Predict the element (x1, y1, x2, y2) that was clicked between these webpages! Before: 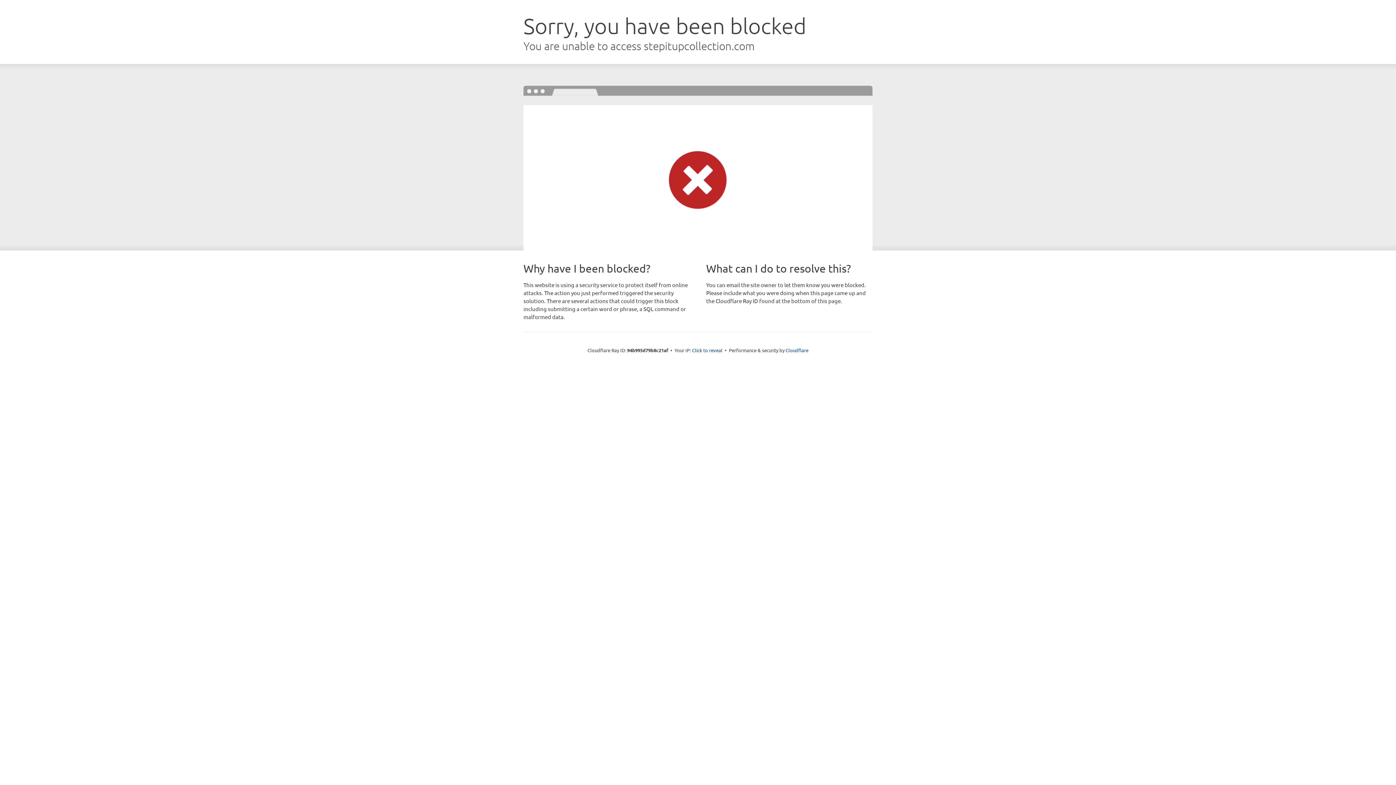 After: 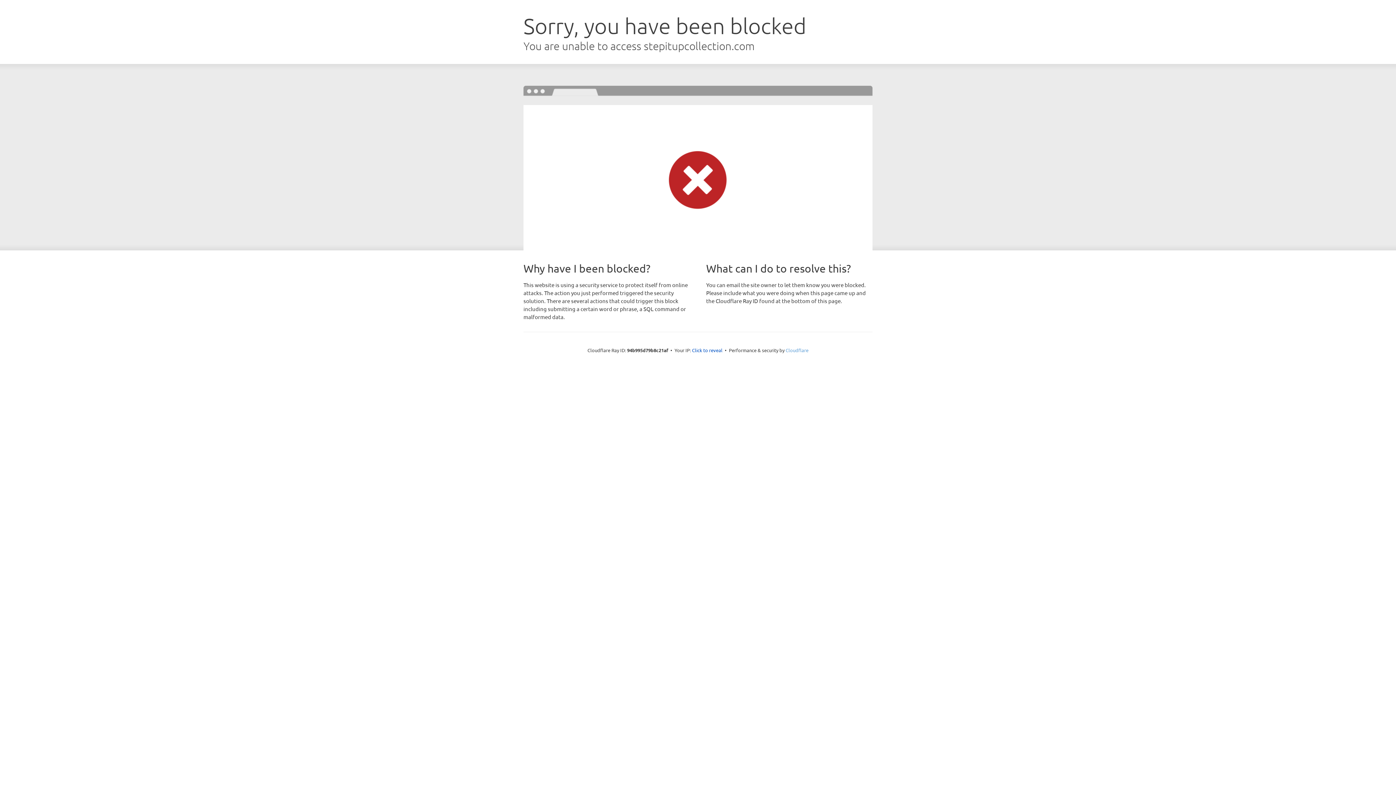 Action: bbox: (785, 347, 808, 353) label: Cloudflare